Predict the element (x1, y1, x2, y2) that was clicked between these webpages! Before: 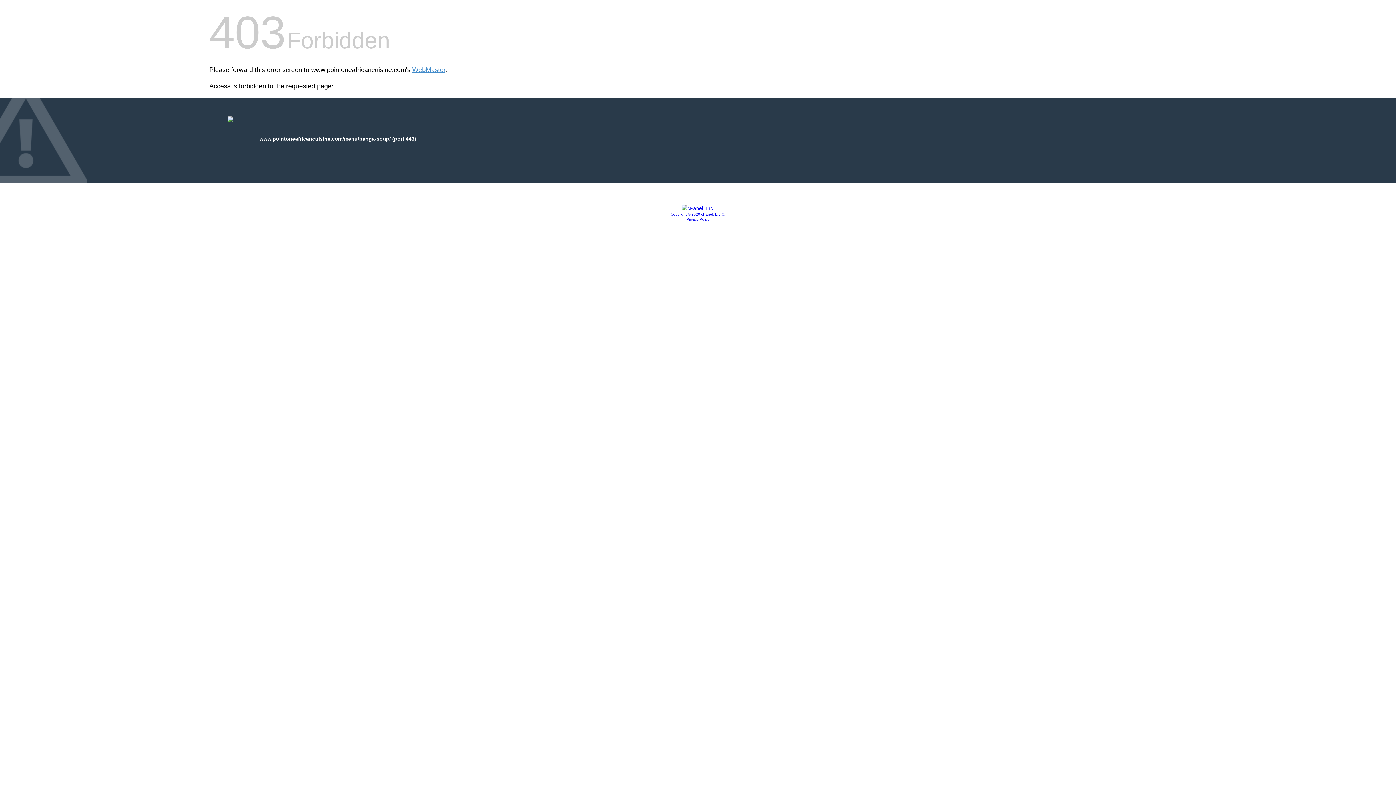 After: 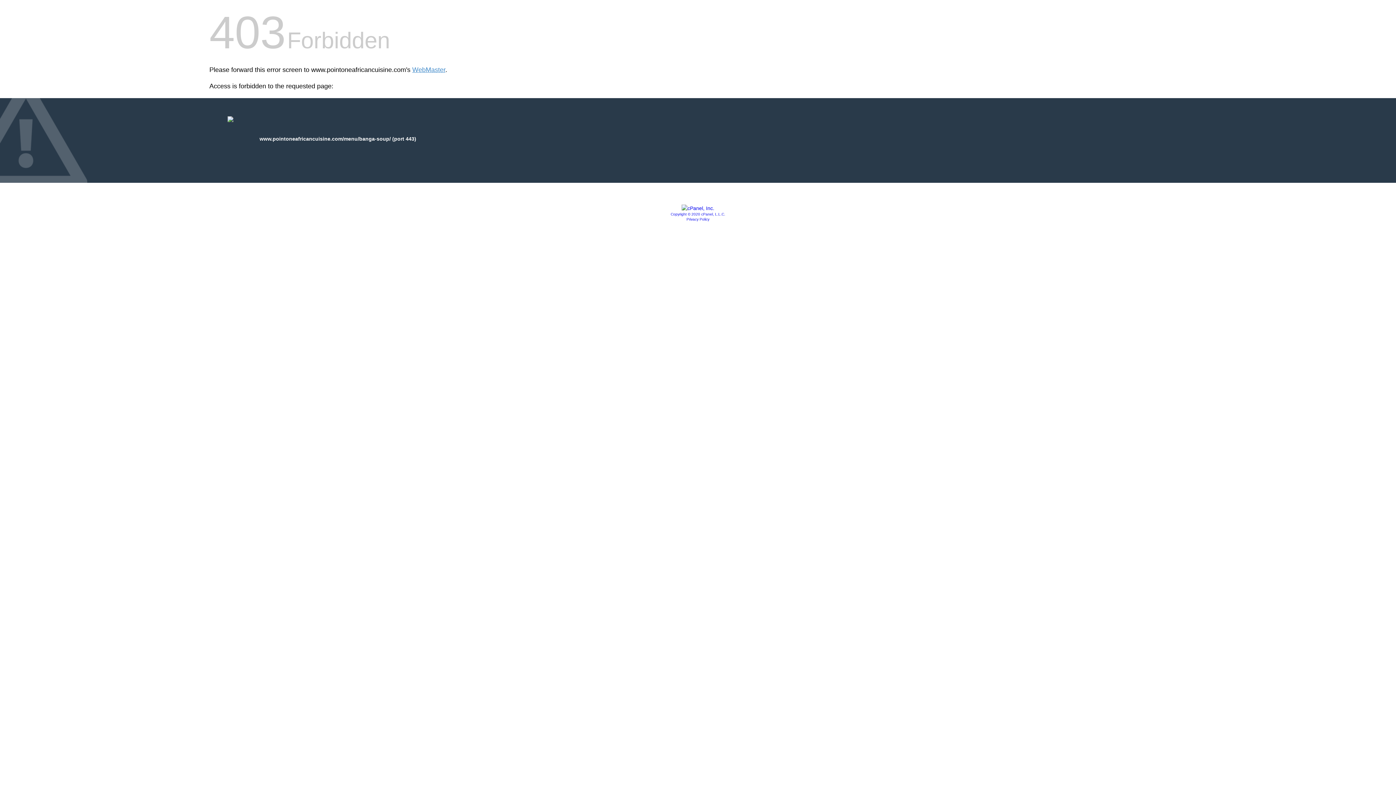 Action: label: Privacy Policy bbox: (686, 217, 709, 221)